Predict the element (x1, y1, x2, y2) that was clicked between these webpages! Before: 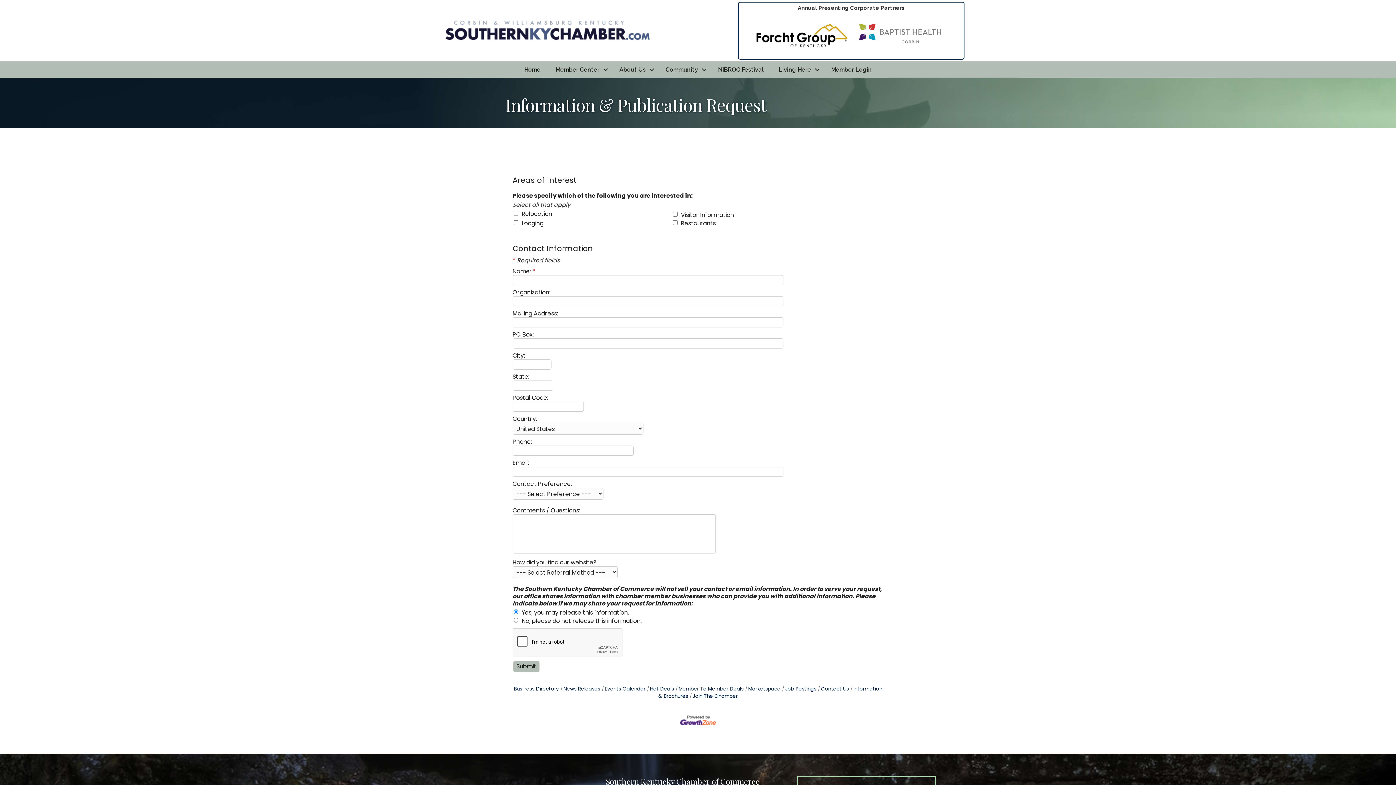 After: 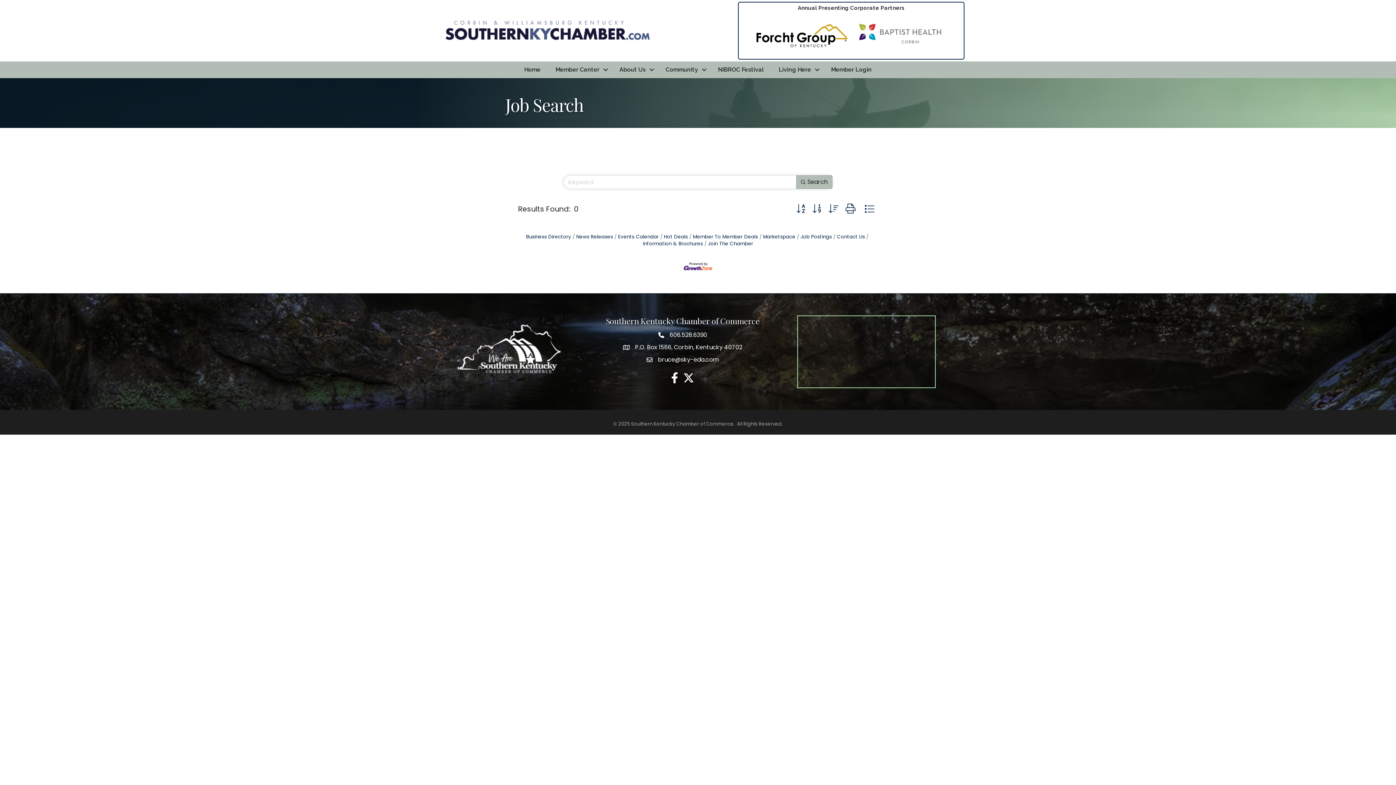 Action: bbox: (782, 685, 816, 692) label: Job Postings